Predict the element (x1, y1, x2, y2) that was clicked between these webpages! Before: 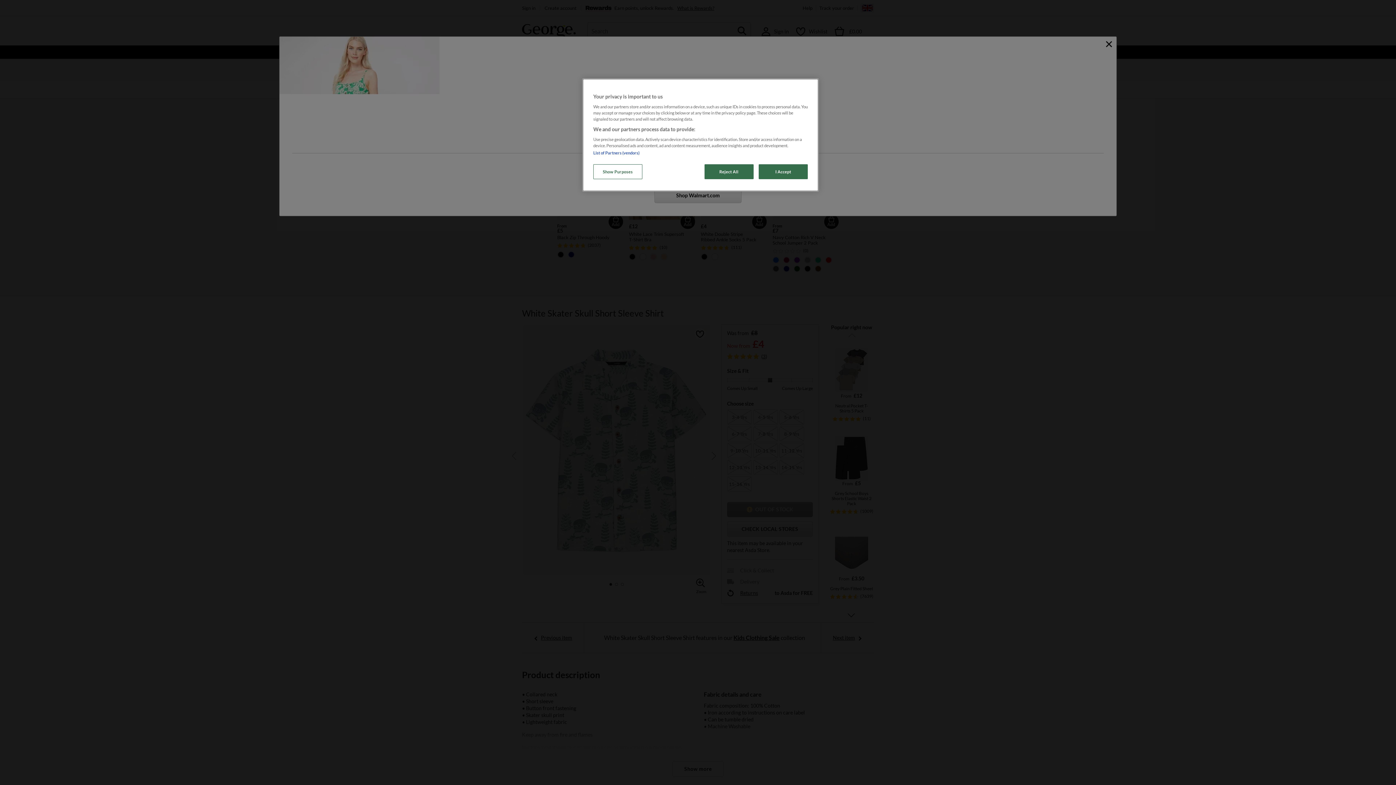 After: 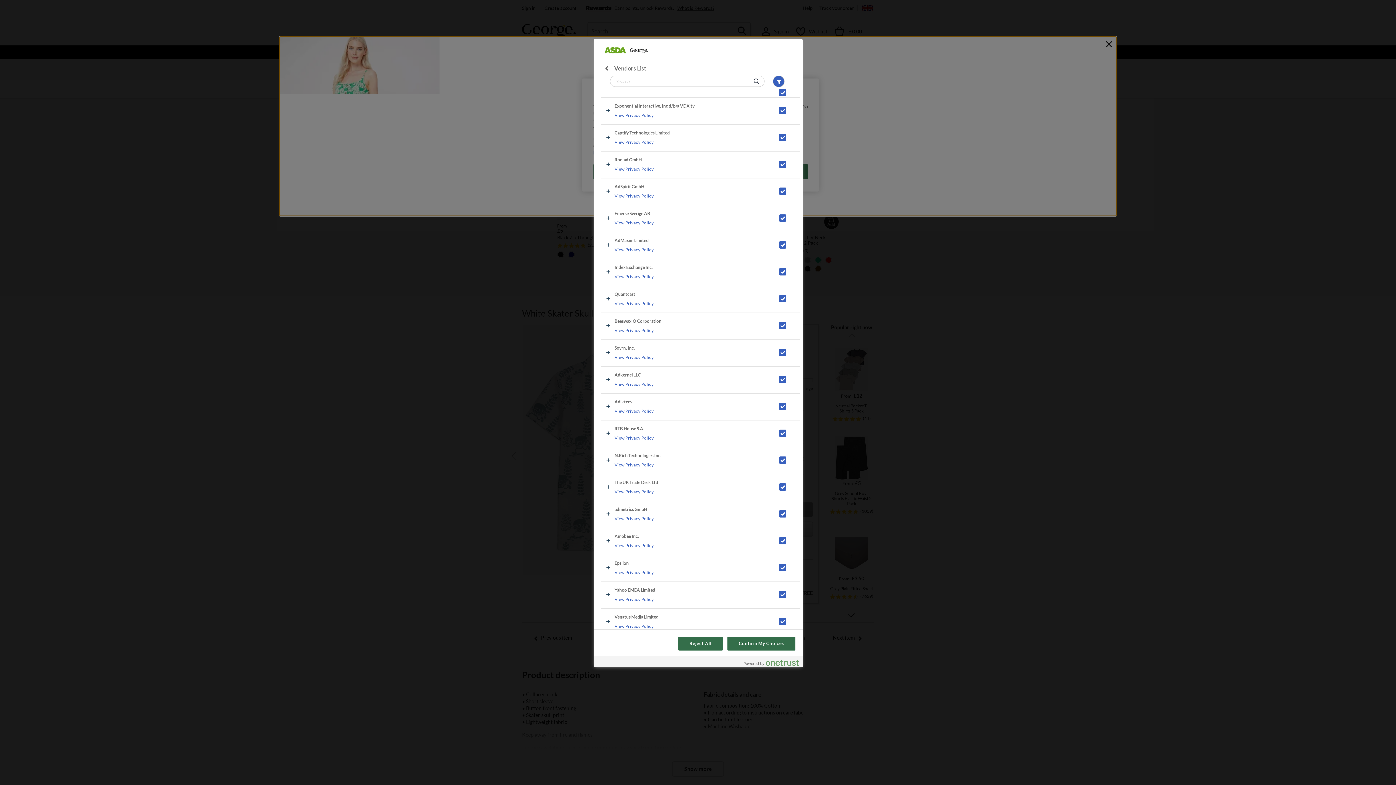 Action: bbox: (593, 150, 639, 155) label: List of Partners (vendors)